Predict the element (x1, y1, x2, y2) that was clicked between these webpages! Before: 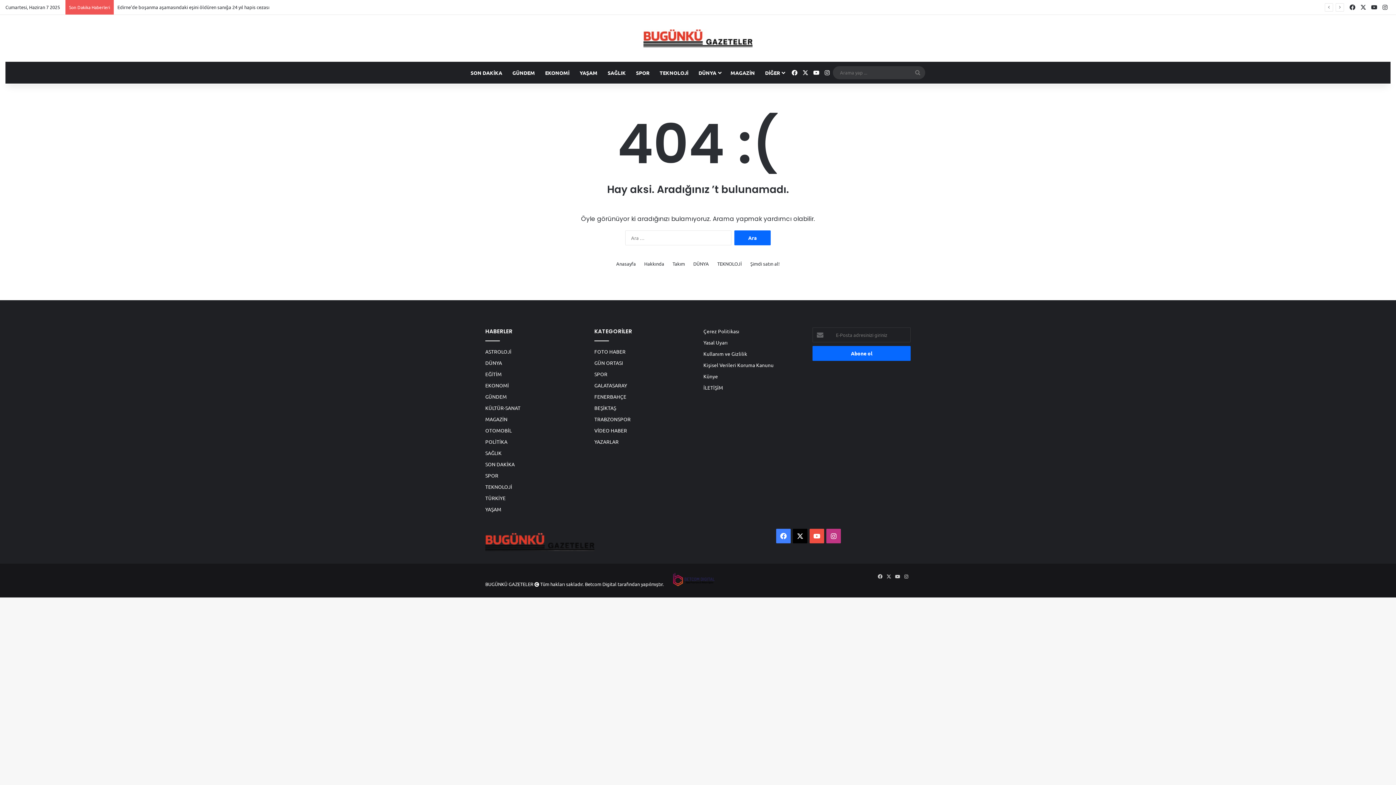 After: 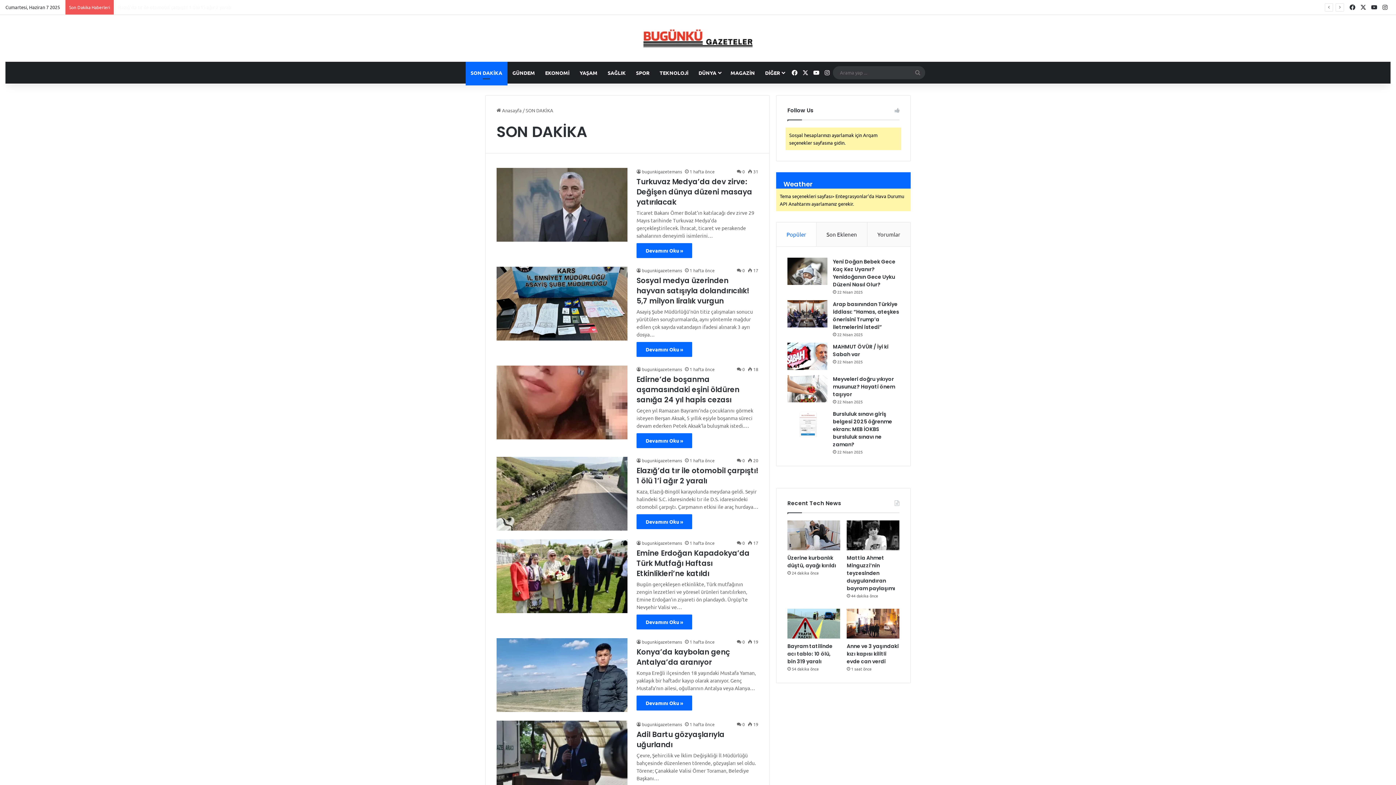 Action: label: SON DAKİKA bbox: (465, 61, 507, 83)